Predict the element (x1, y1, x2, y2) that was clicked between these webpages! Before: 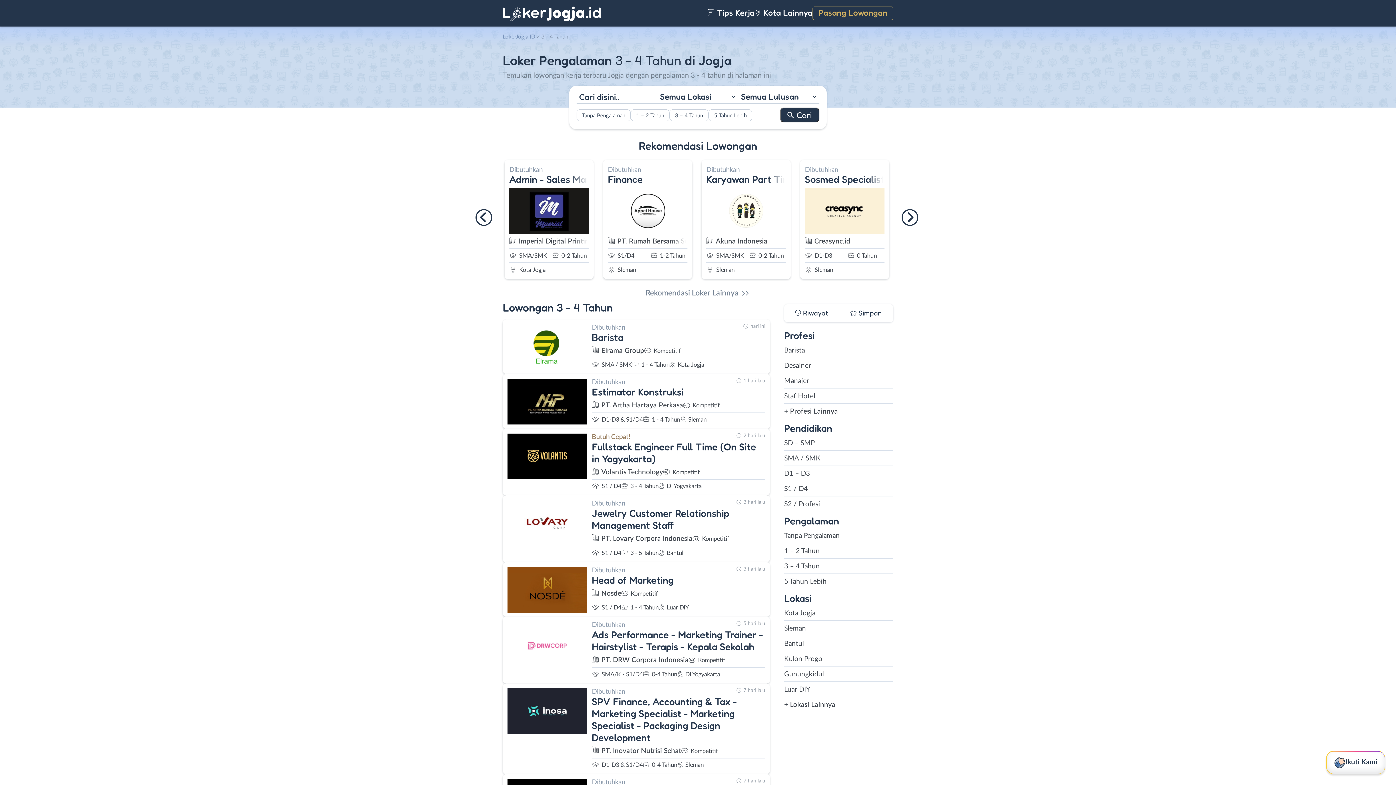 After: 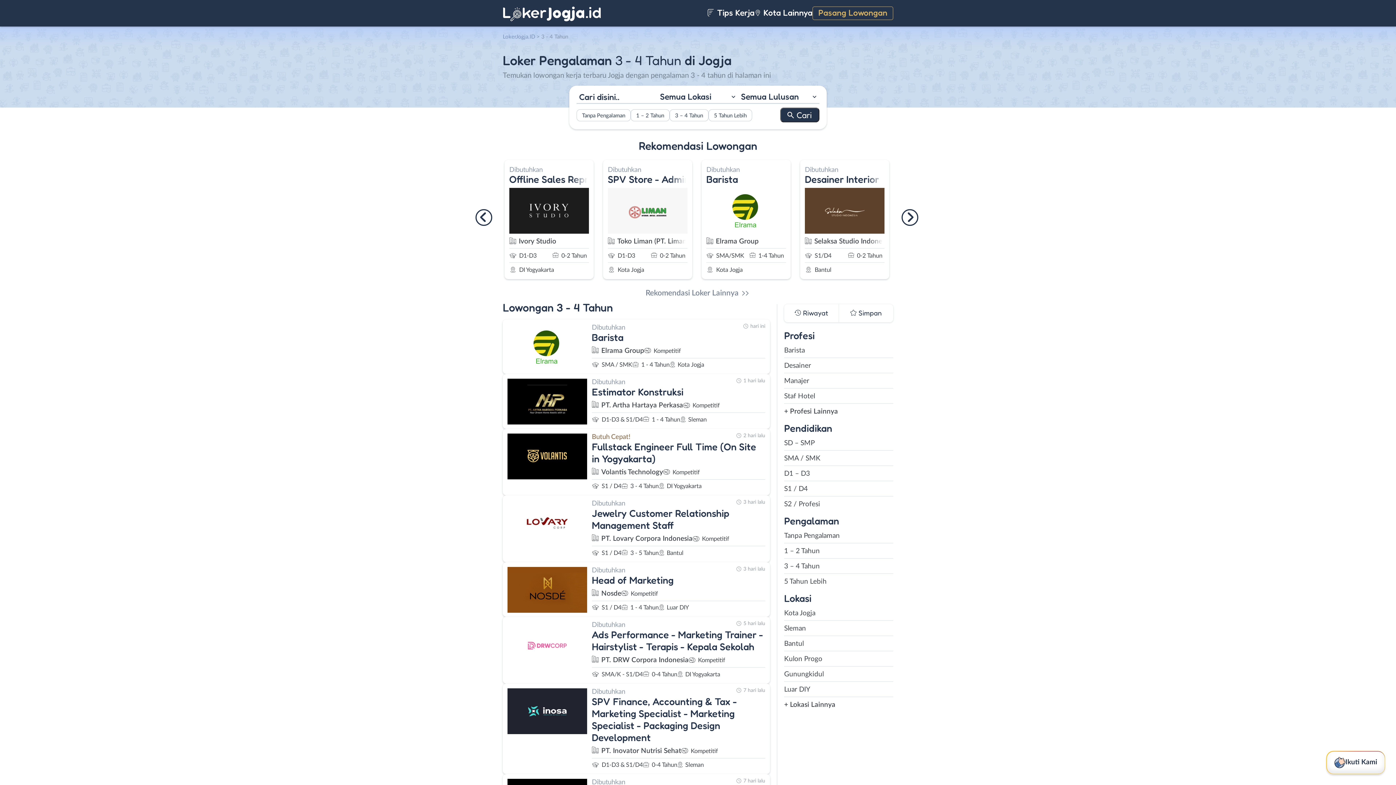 Action: label: + Profesi Lainnya bbox: (784, 406, 893, 417)